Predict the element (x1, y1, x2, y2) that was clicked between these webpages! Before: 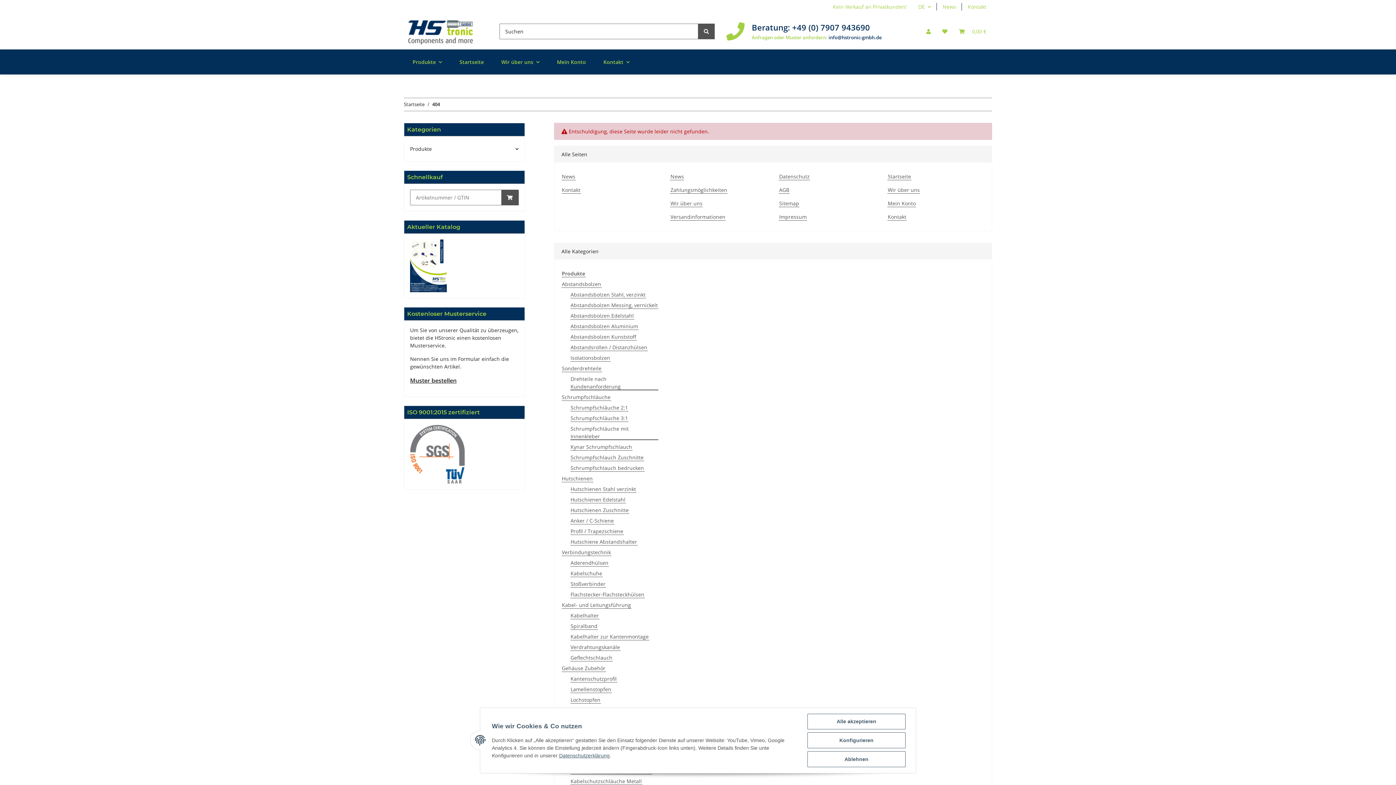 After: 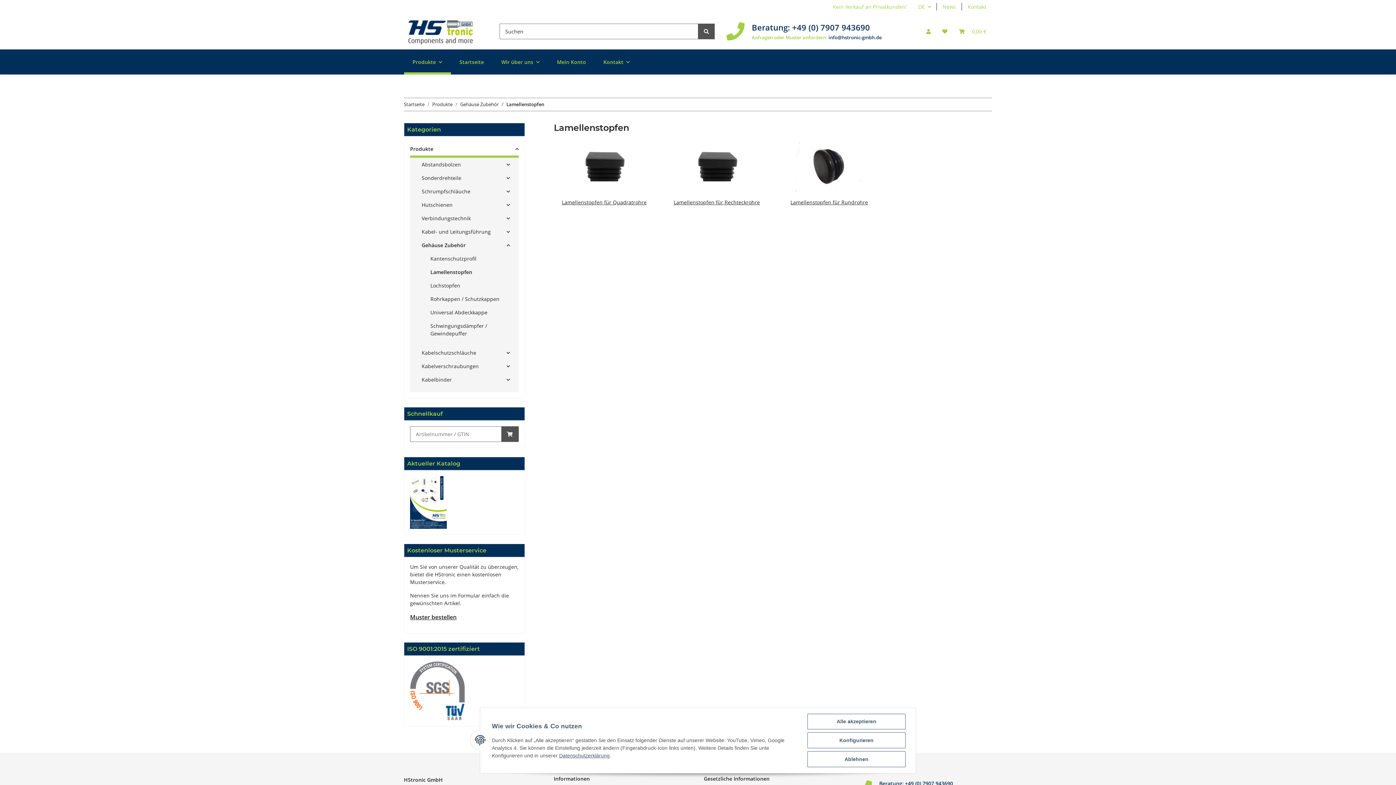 Action: label: Lamellenstopfen bbox: (570, 685, 611, 693)